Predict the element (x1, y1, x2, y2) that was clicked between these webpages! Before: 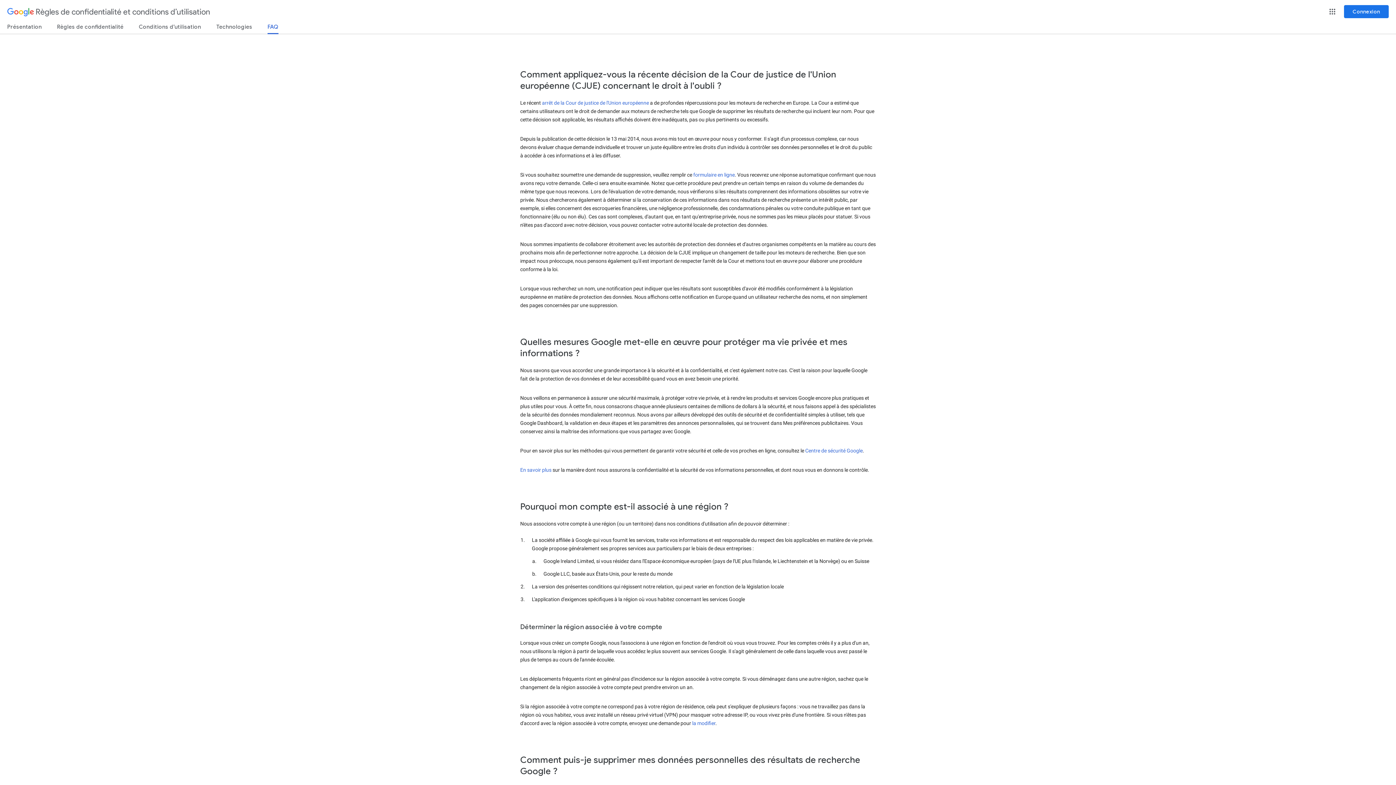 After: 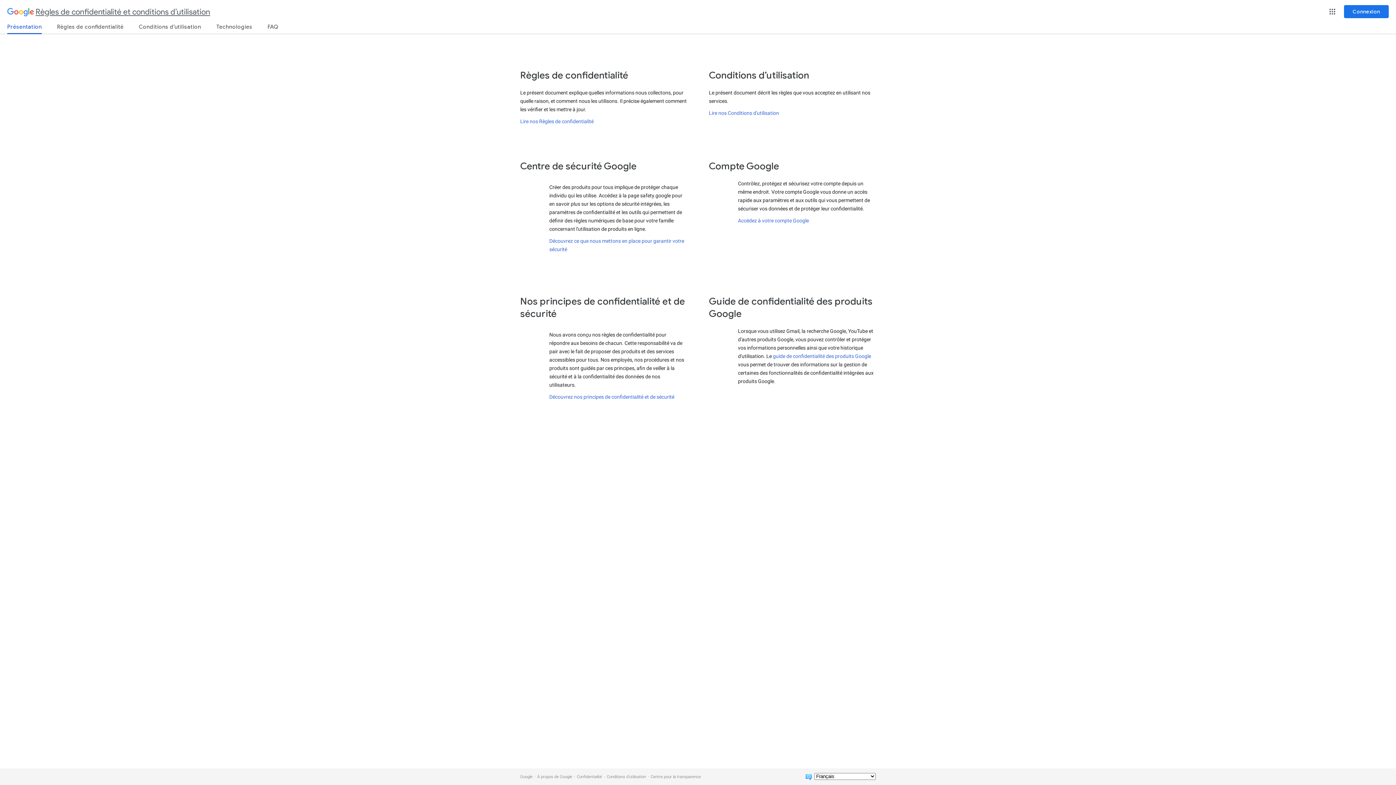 Action: bbox: (7, 3, 210, 21) label: Règles de confidentialité et conditions d’utilisation